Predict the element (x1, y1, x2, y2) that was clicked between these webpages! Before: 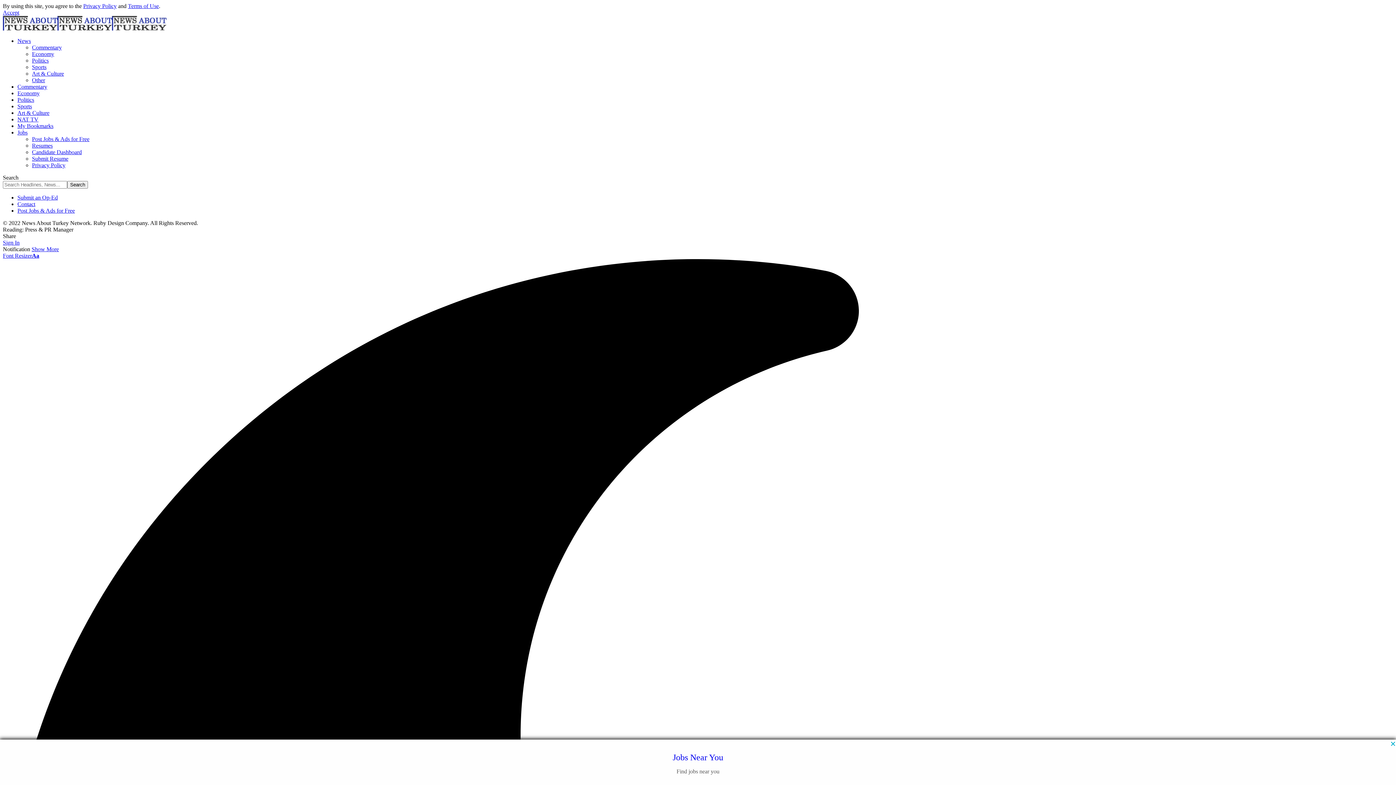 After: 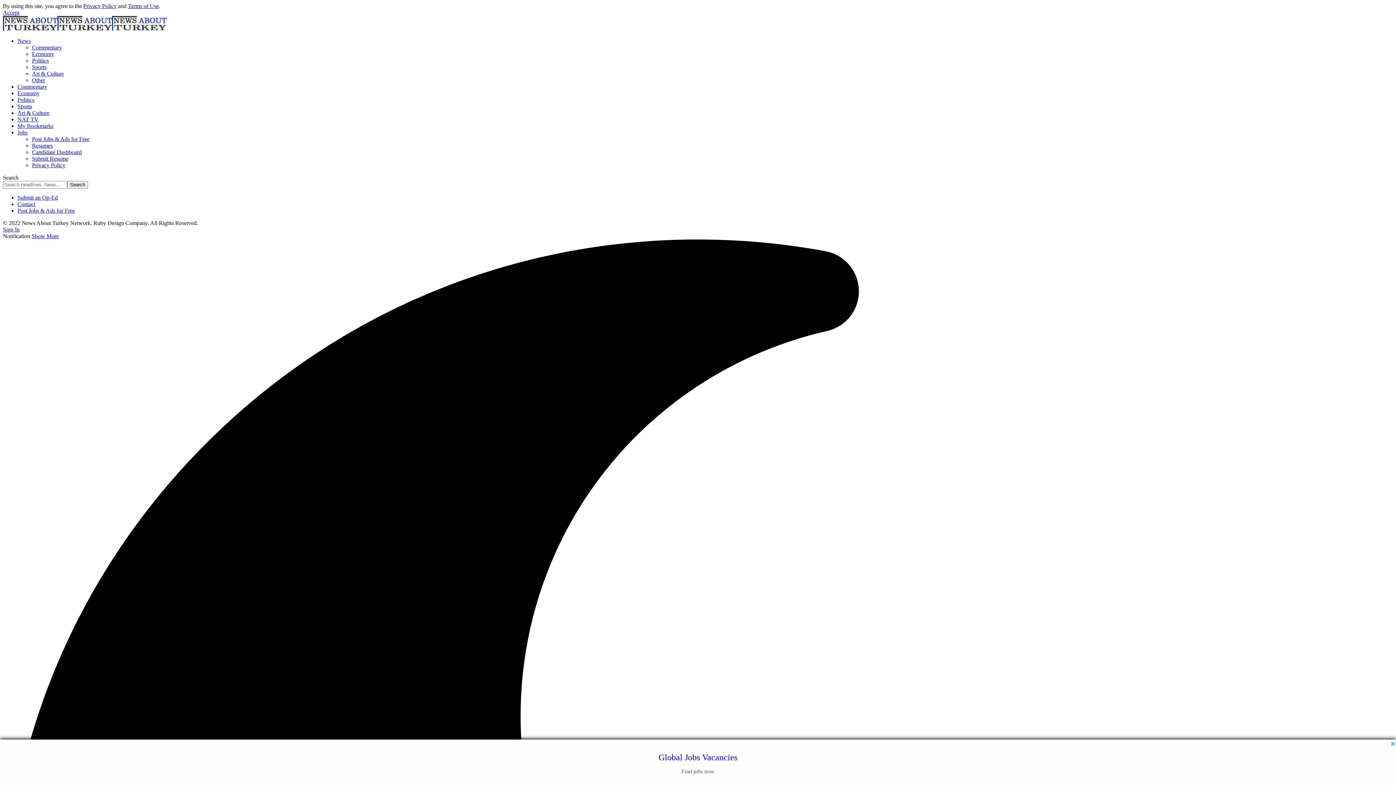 Action: bbox: (17, 90, 39, 96) label: Economy